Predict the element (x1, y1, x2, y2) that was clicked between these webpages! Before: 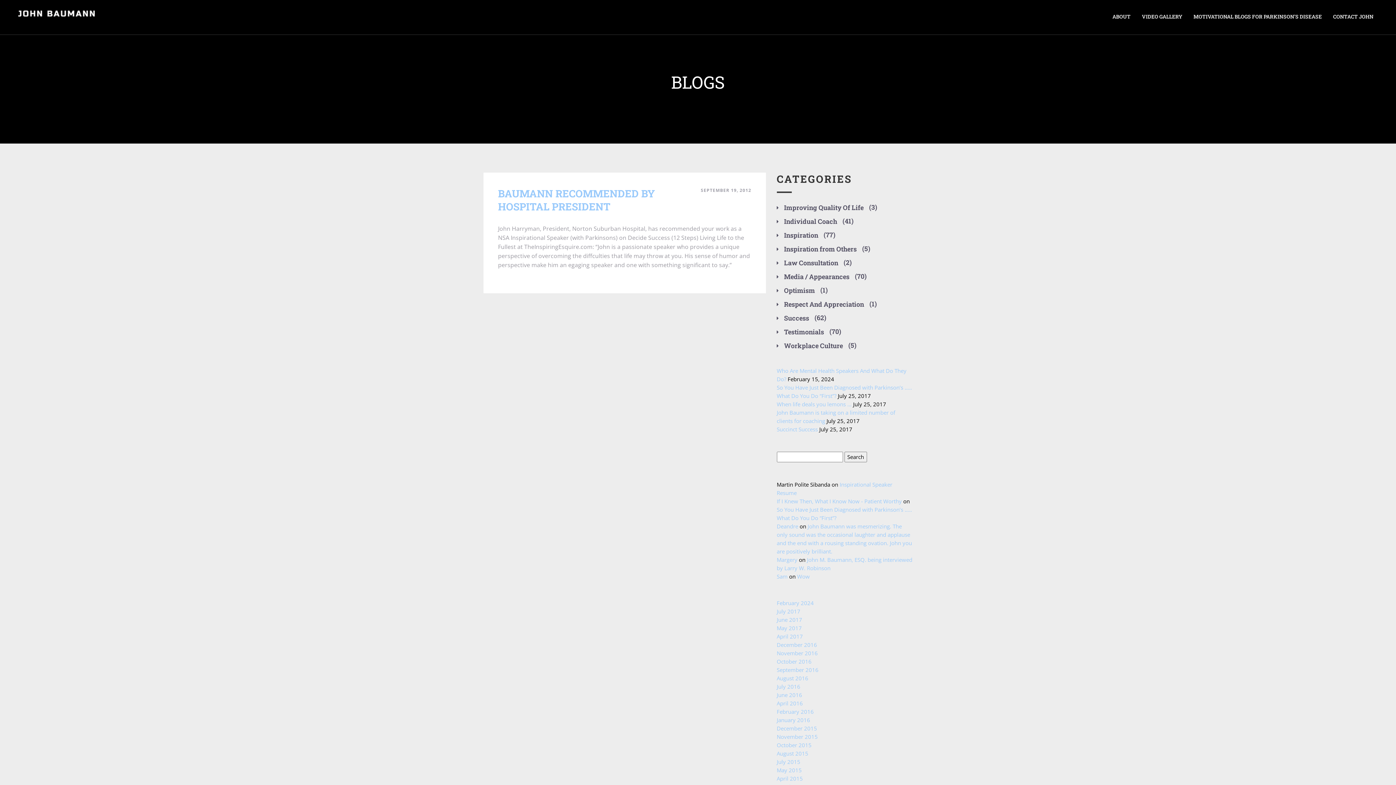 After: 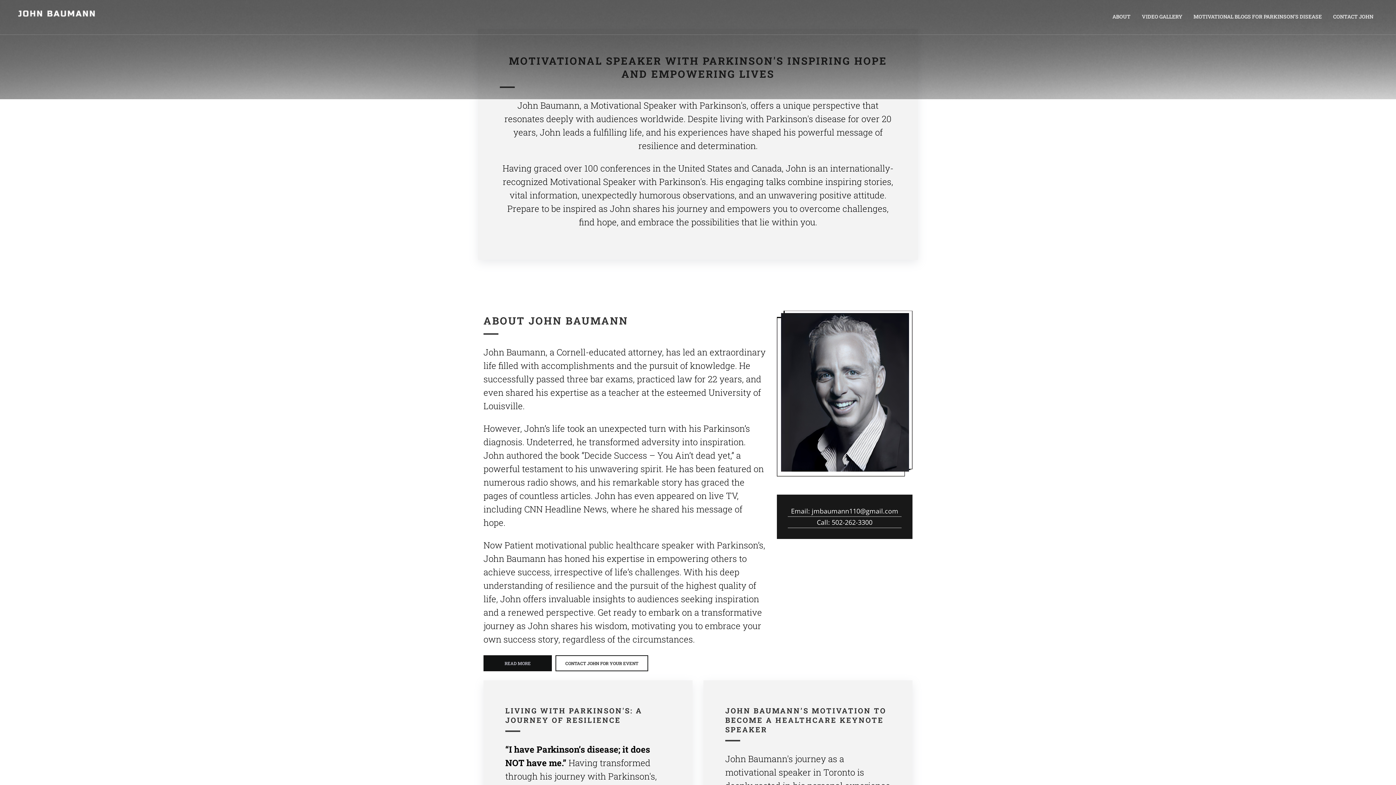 Action: bbox: (776, 599, 814, 606) label: February 2024